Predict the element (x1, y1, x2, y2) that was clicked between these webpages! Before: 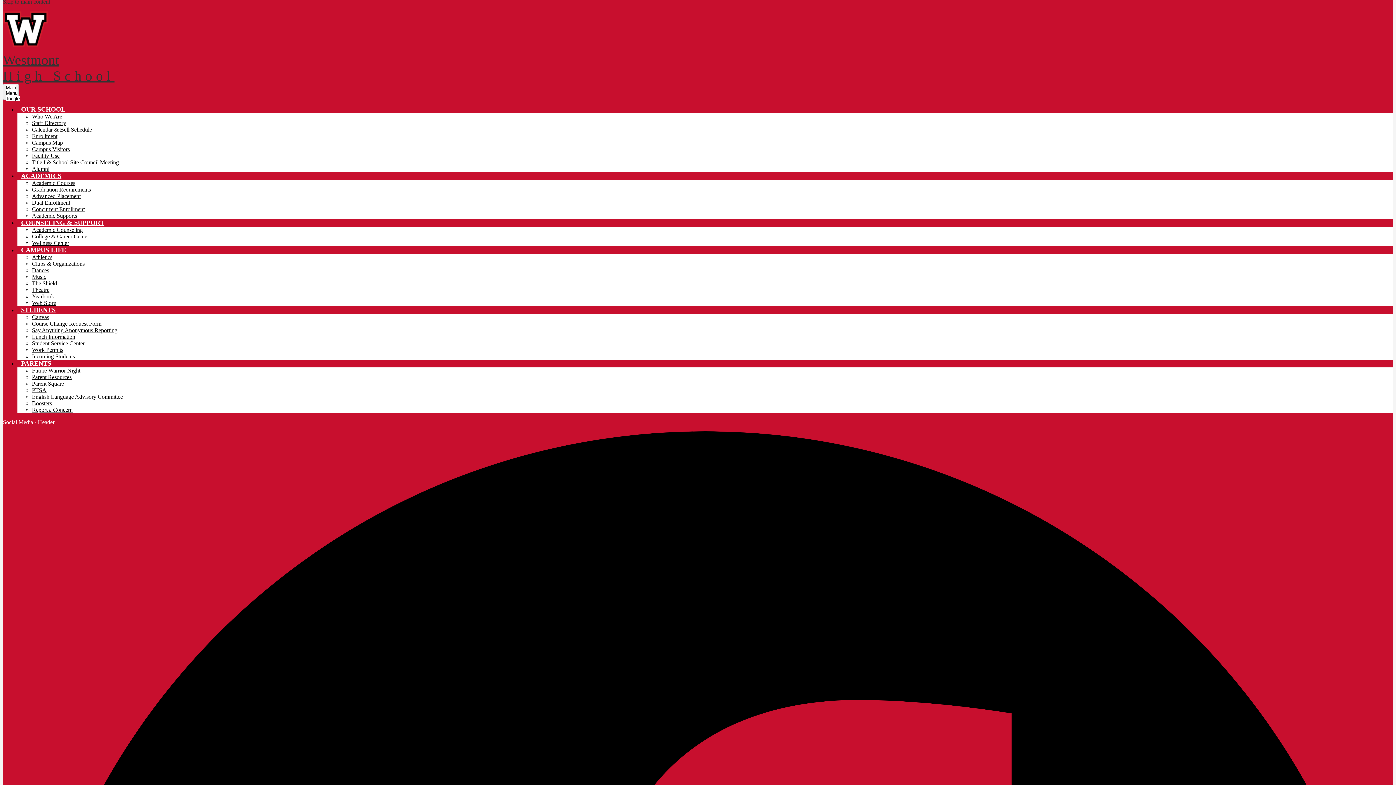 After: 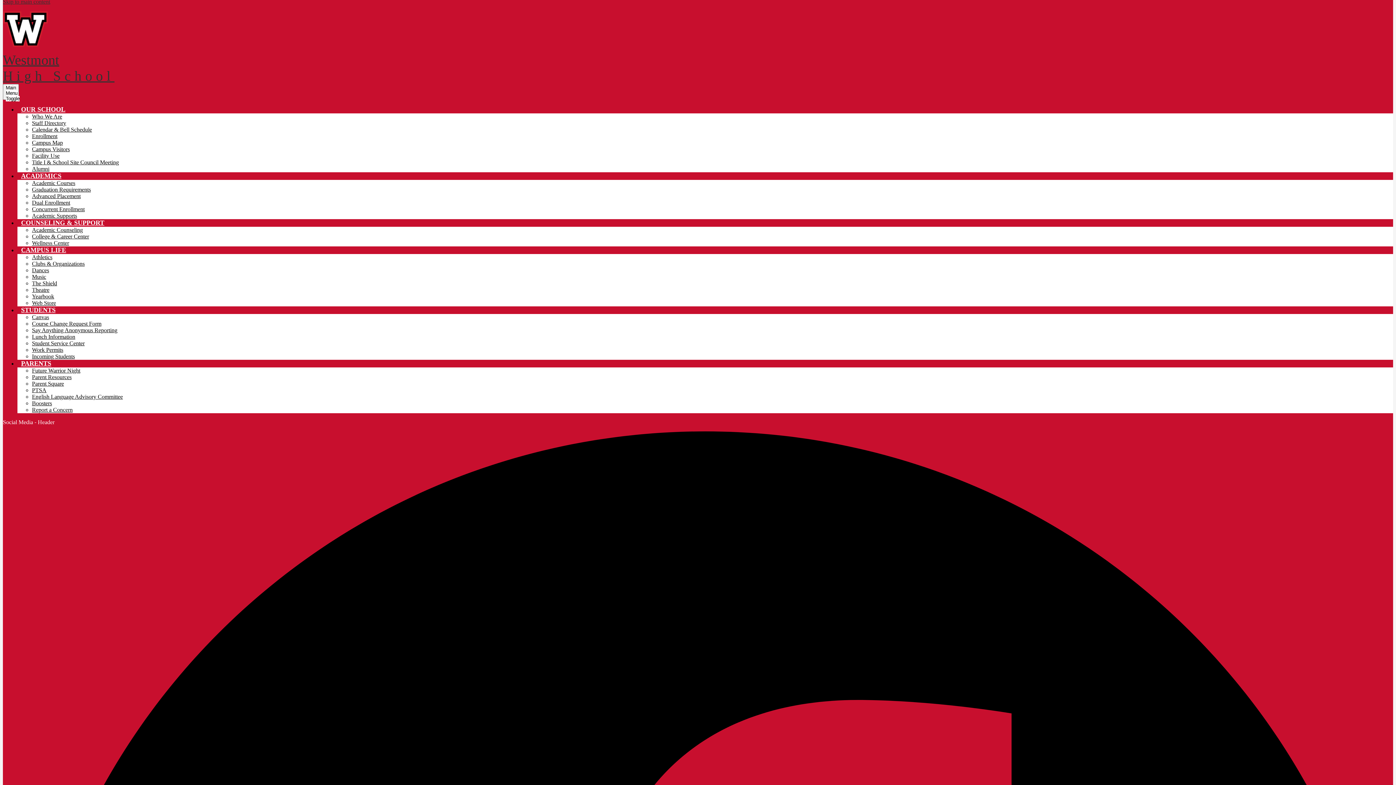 Action: label: Athletics bbox: (32, 254, 52, 260)